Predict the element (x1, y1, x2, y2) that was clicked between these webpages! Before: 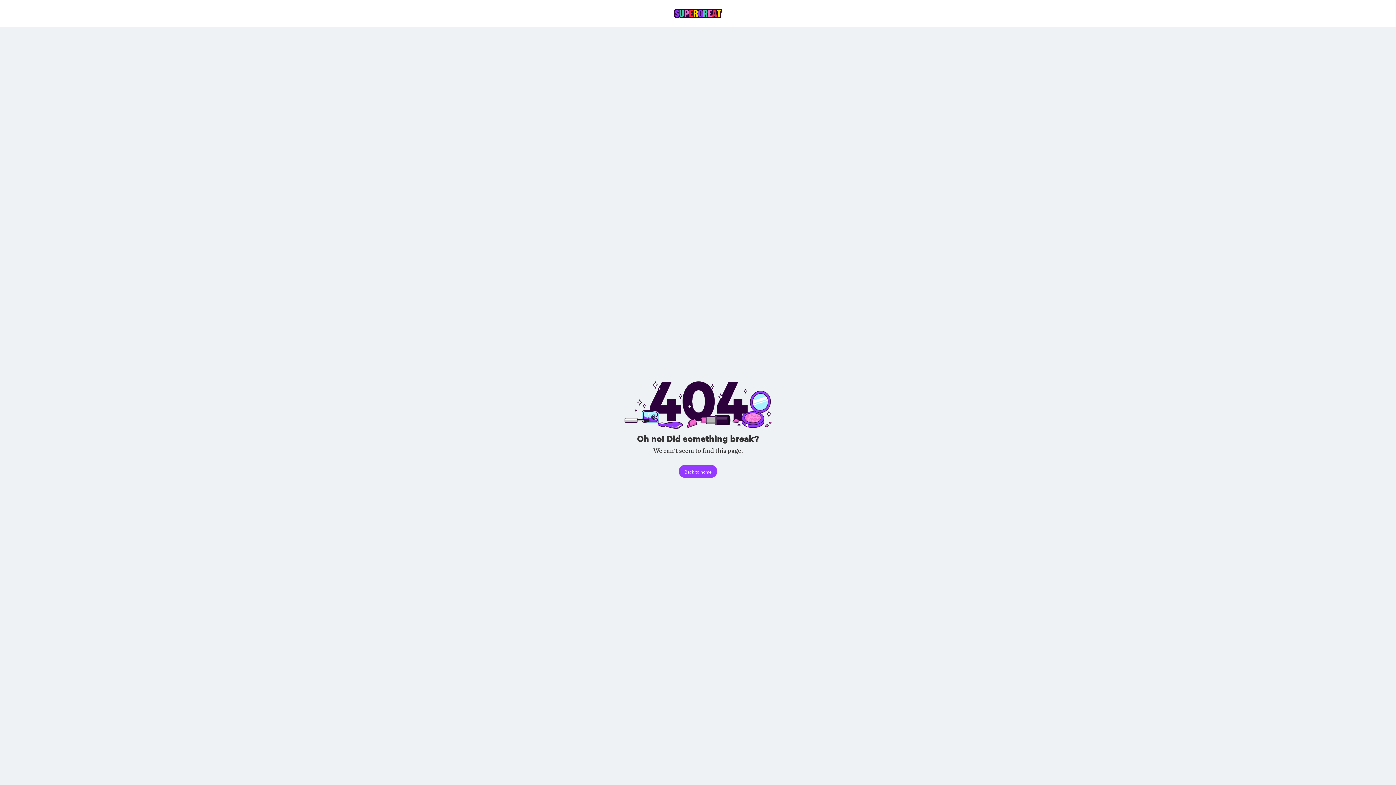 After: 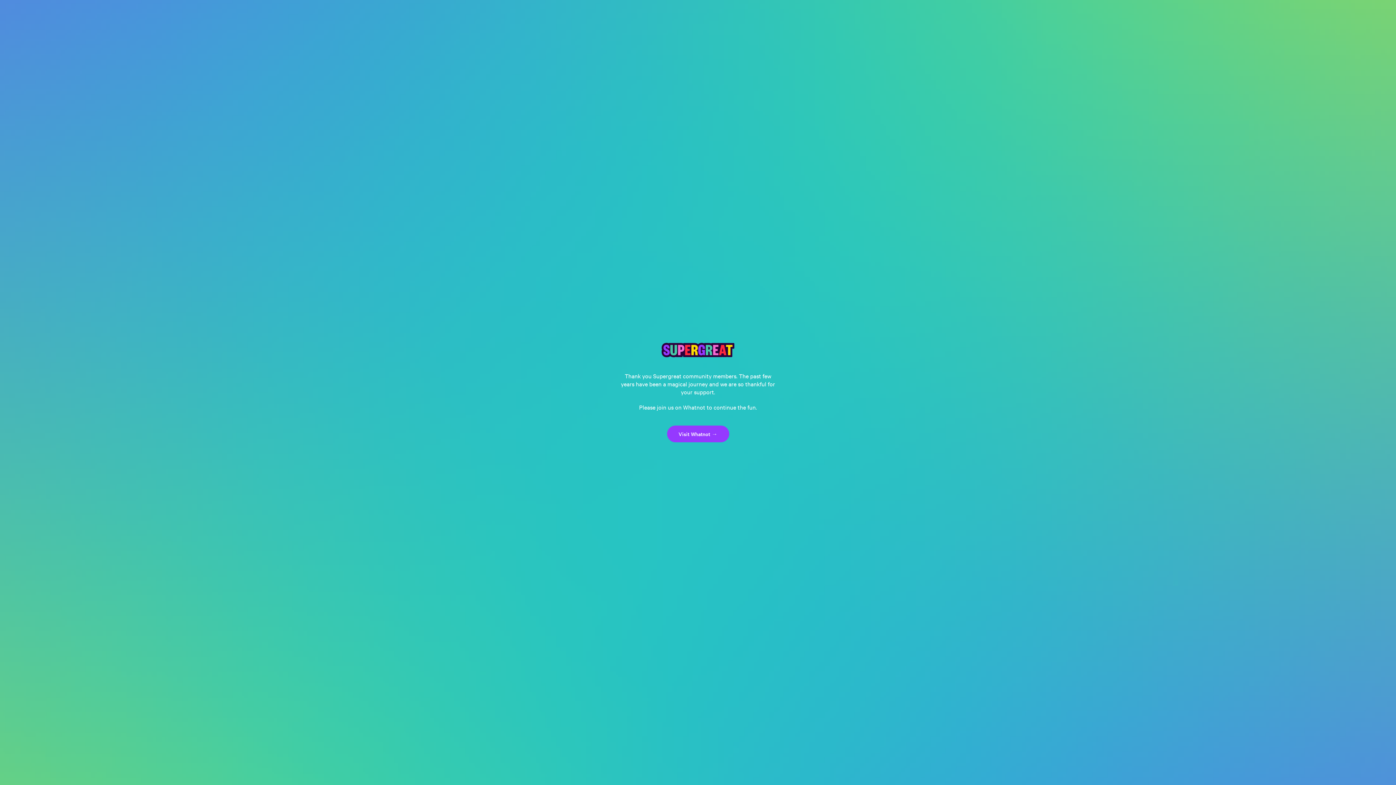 Action: bbox: (661, 5, 734, 21)